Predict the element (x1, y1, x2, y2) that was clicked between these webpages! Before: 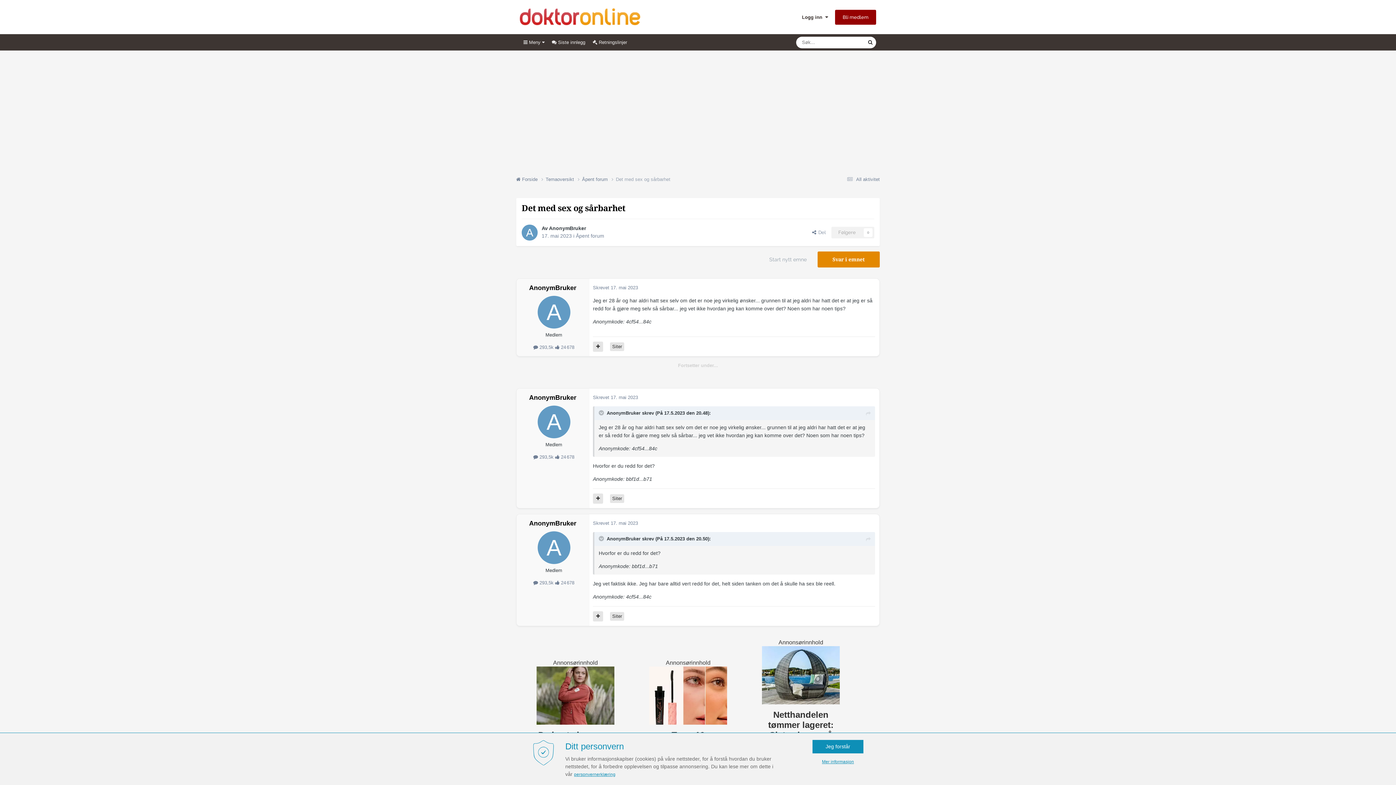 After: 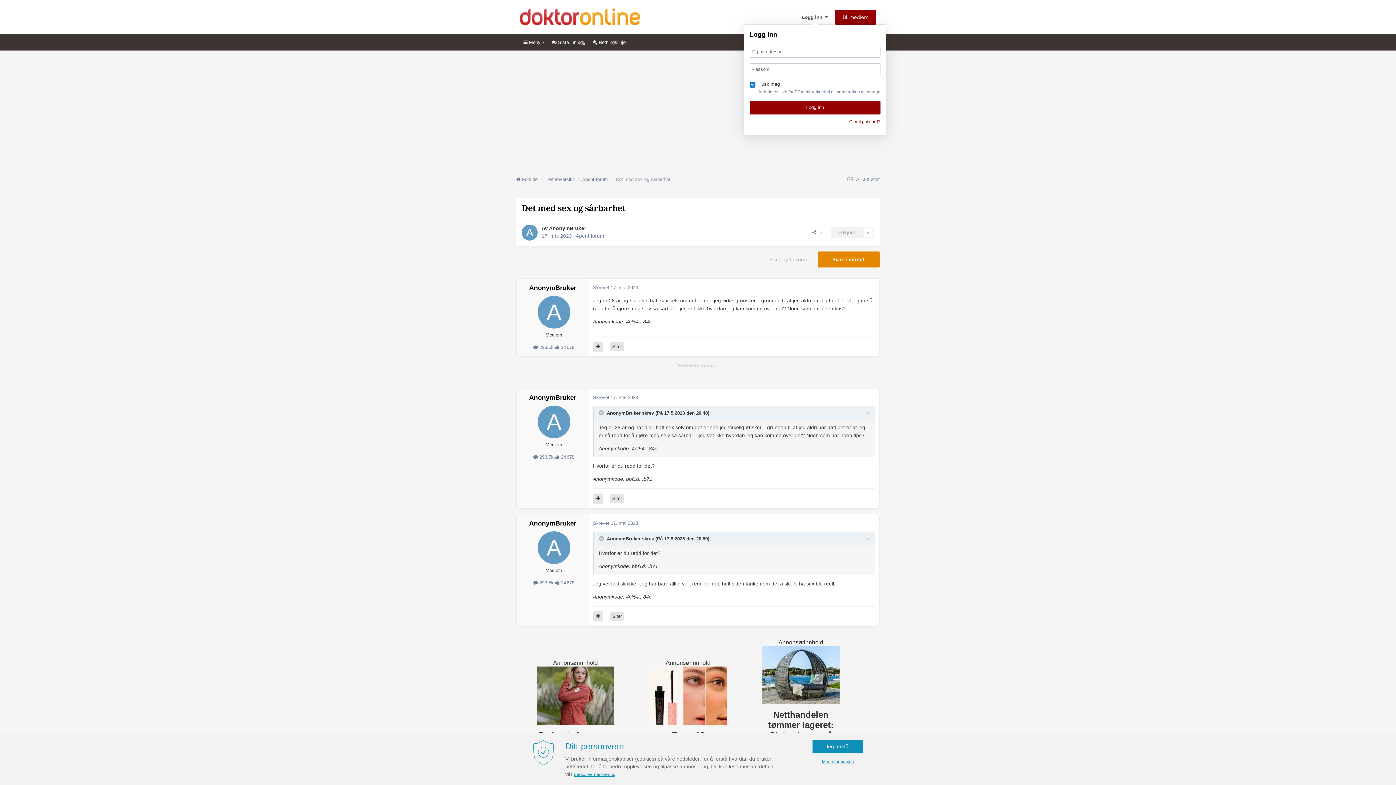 Action: bbox: (802, 14, 828, 19) label: Logg inn  